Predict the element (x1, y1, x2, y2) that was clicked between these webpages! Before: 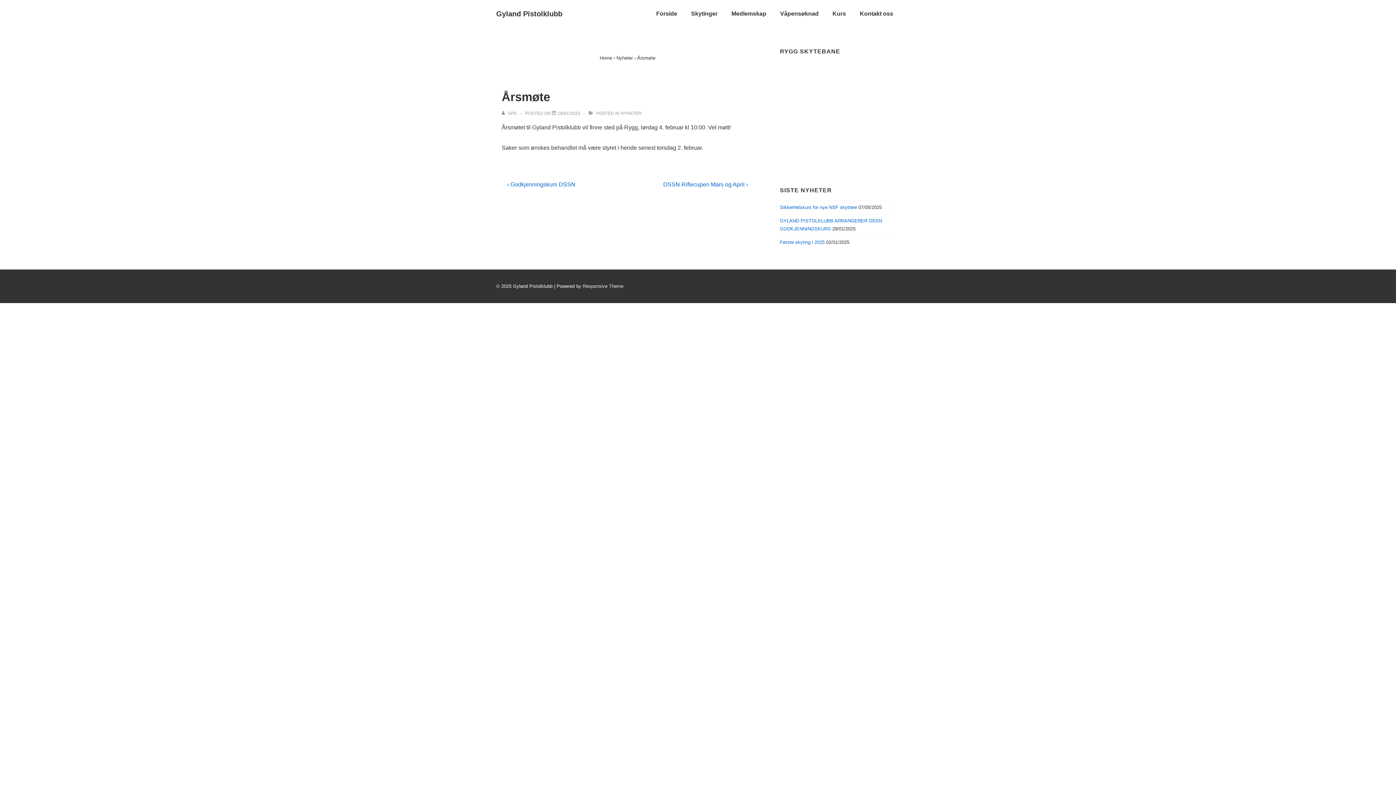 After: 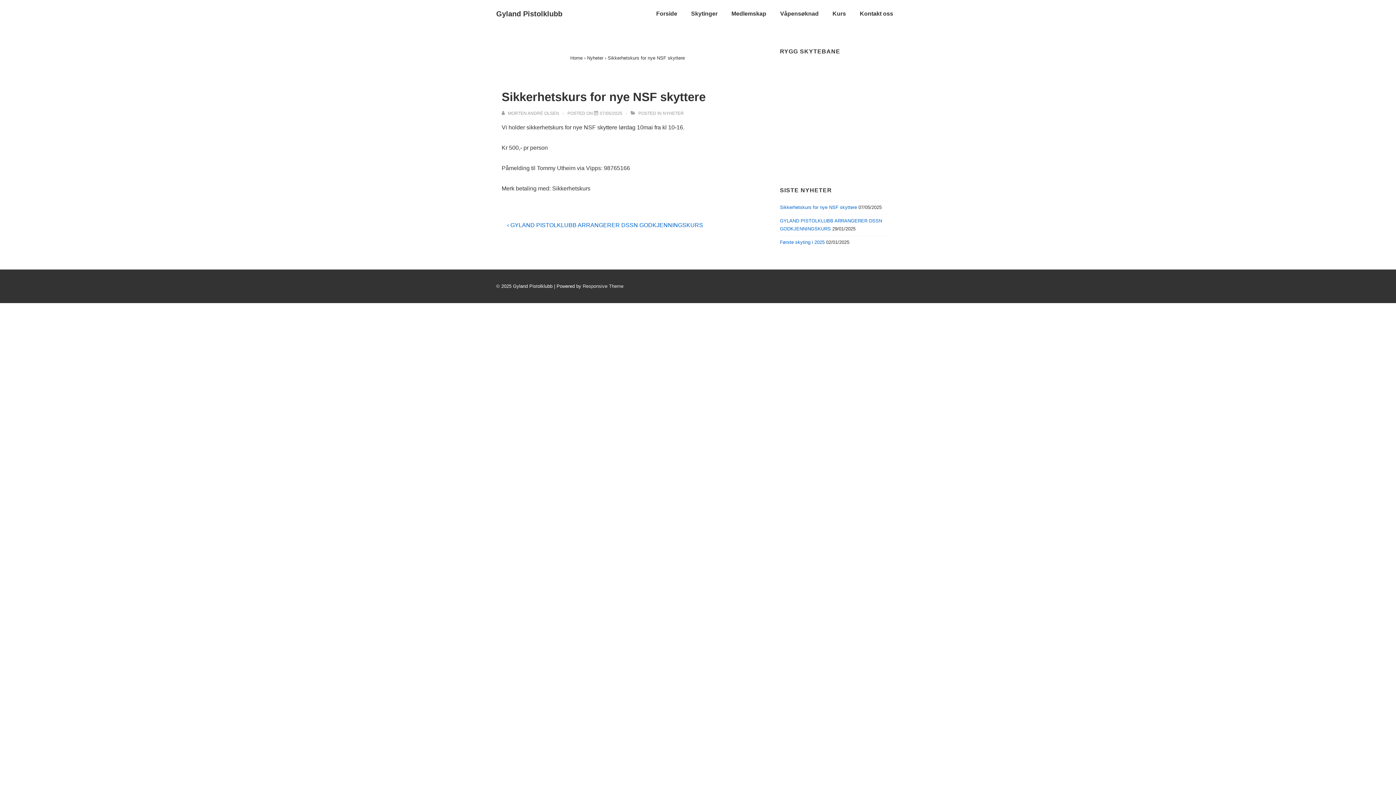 Action: bbox: (780, 204, 857, 210) label: Sikkerhetskurs for nye NSF skyttere